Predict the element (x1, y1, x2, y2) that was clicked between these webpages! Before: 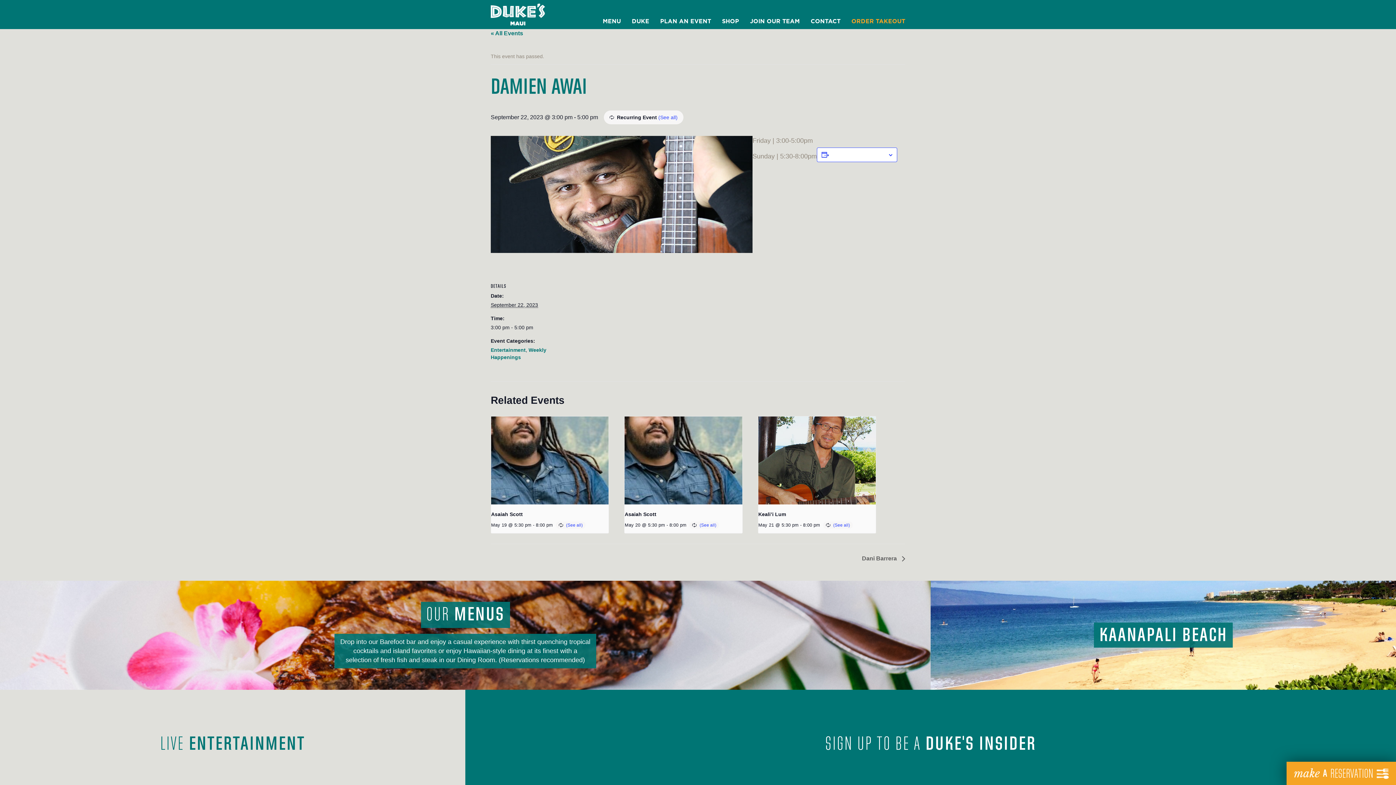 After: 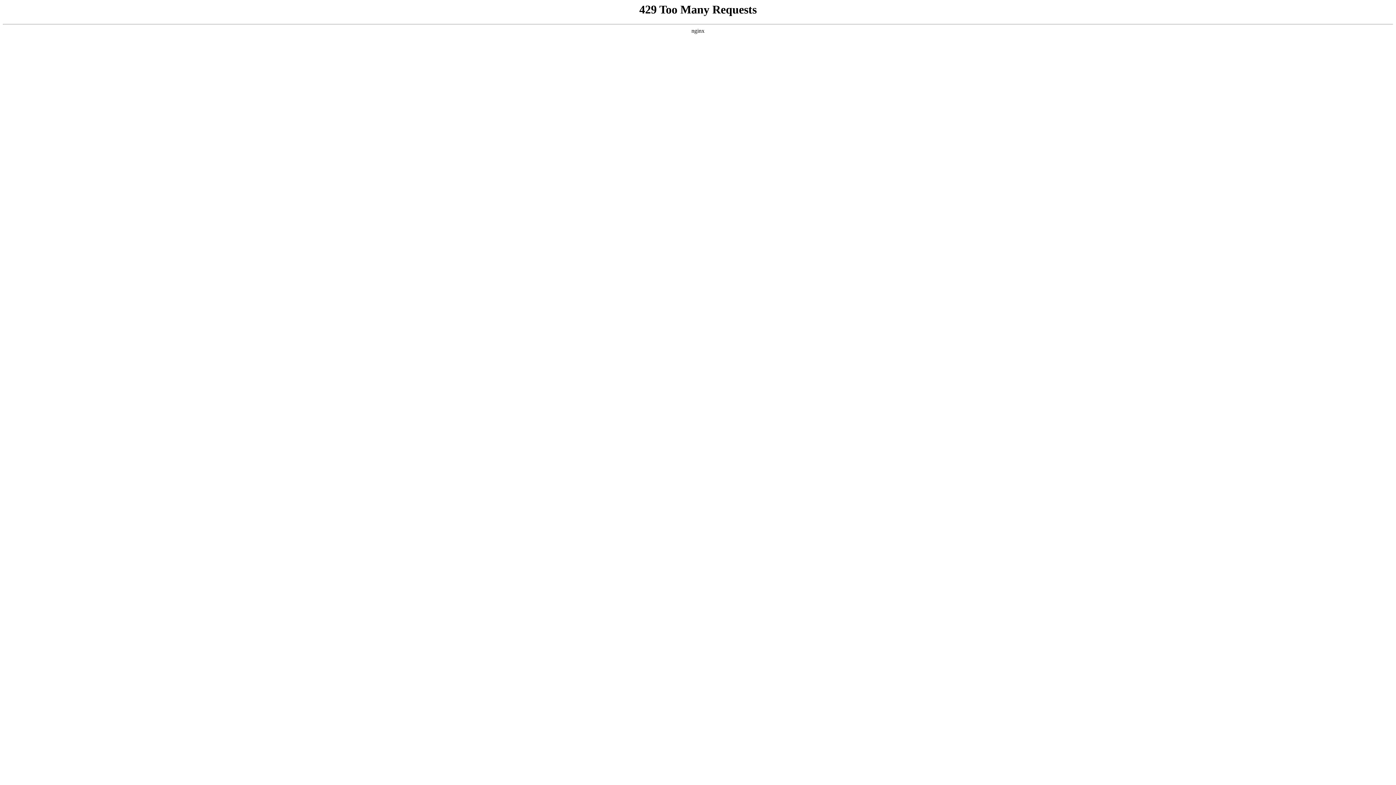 Action: label: JOIN OUR TEAM bbox: (739, 18, 800, 24)